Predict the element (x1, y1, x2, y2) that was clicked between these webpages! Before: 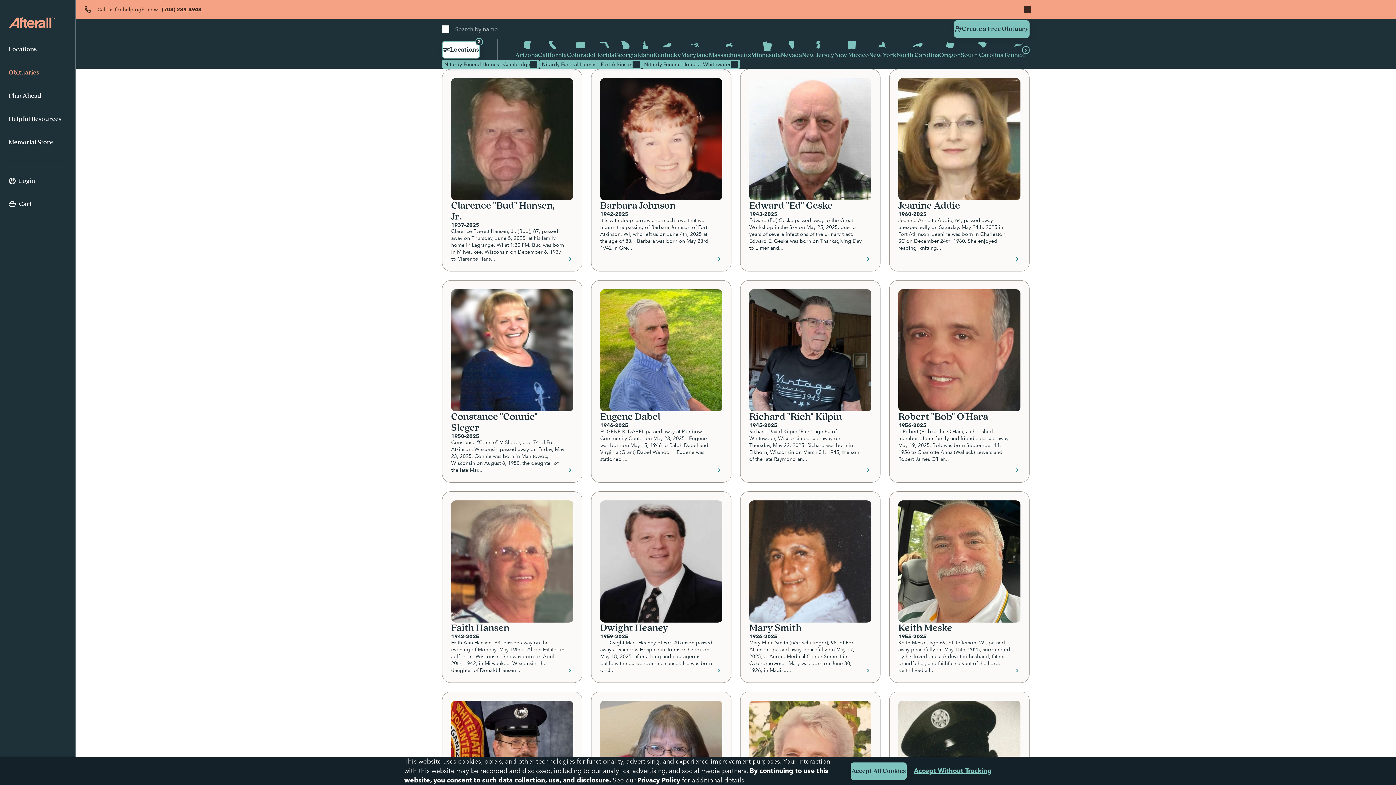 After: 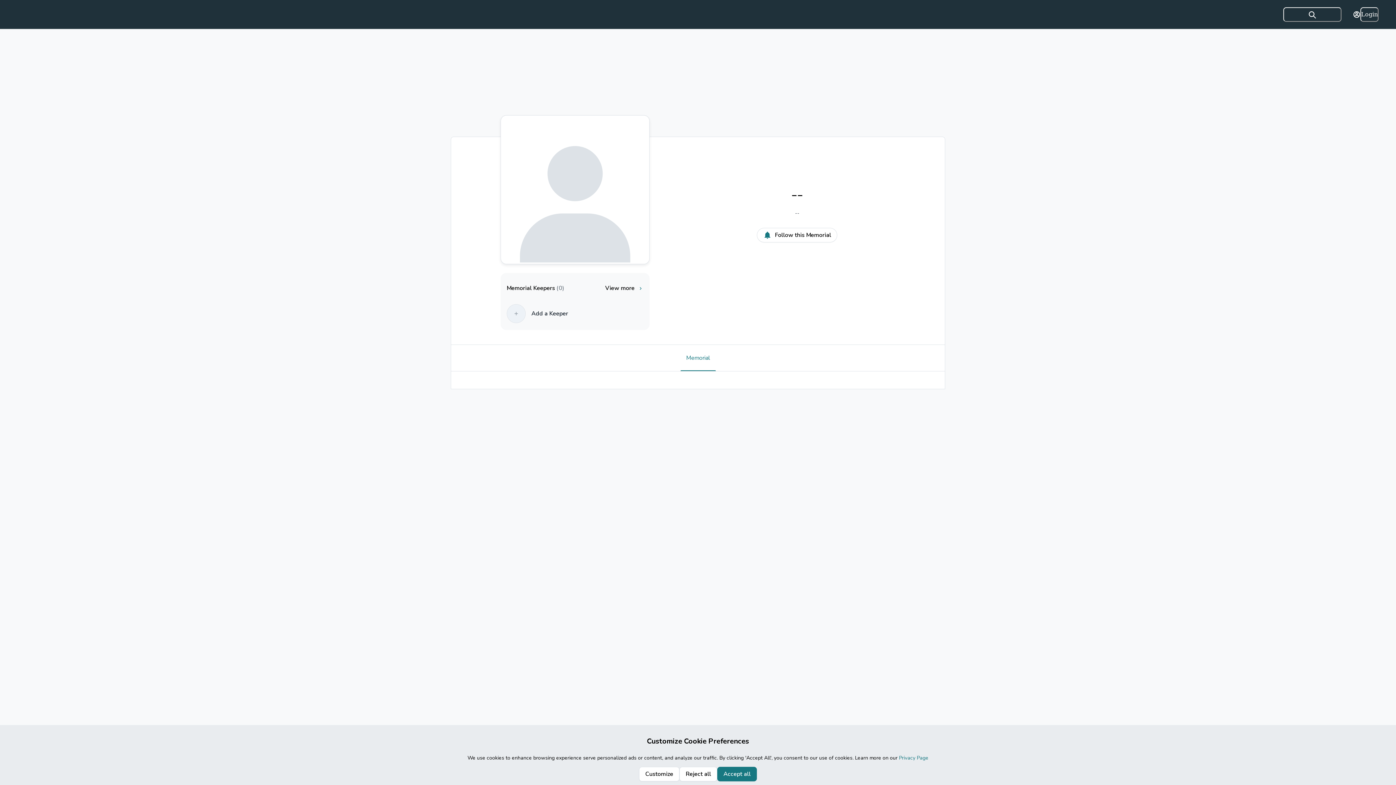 Action: bbox: (442, 492, 582, 682) label: Faith Hansen
1942-2025
Faith Ann Hansen, 83, passed away on the evening of Monday, May 19th at Alden Estates in Jefferson, Wisconsin. She was born on April 20th, 1942, in Milwaukee, Wisconsin, the daughter of Donald Hansen ...